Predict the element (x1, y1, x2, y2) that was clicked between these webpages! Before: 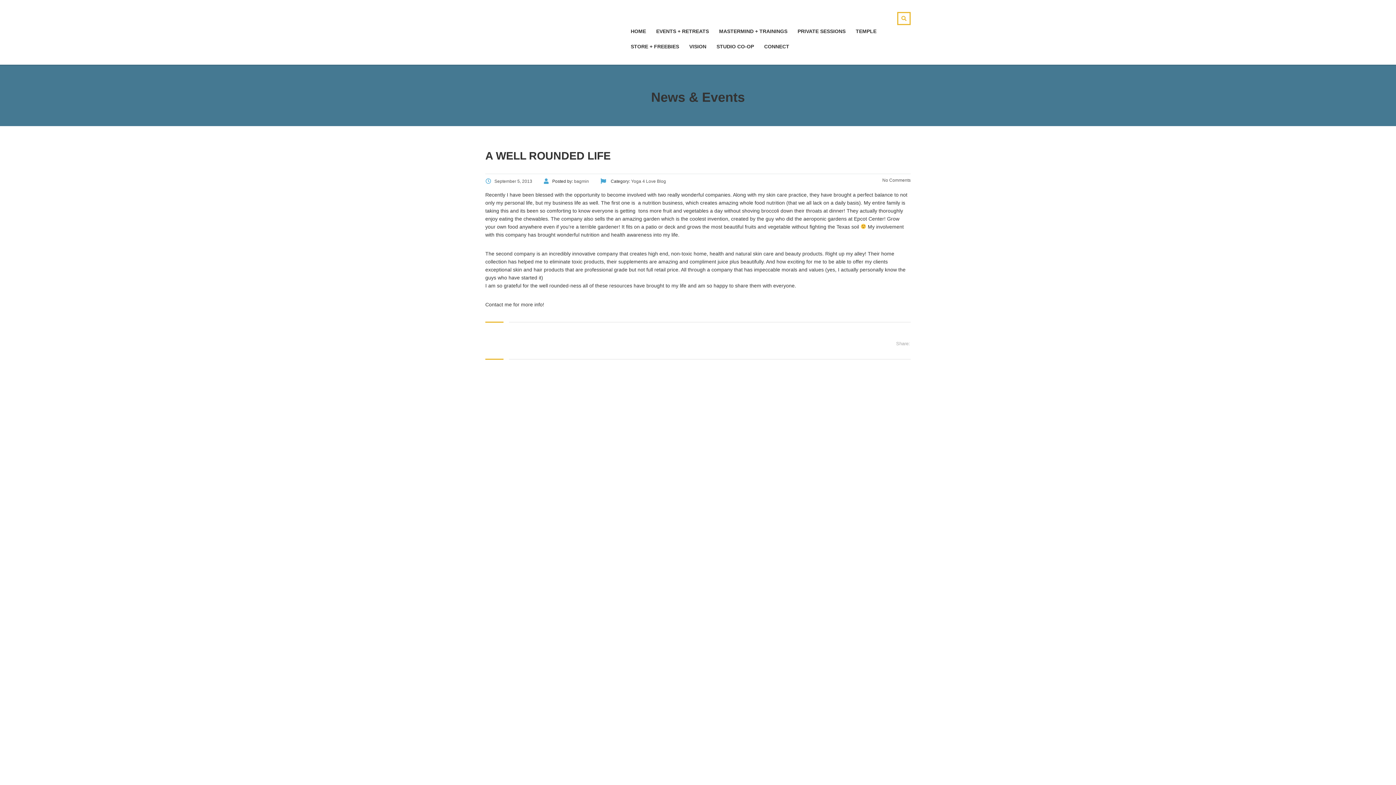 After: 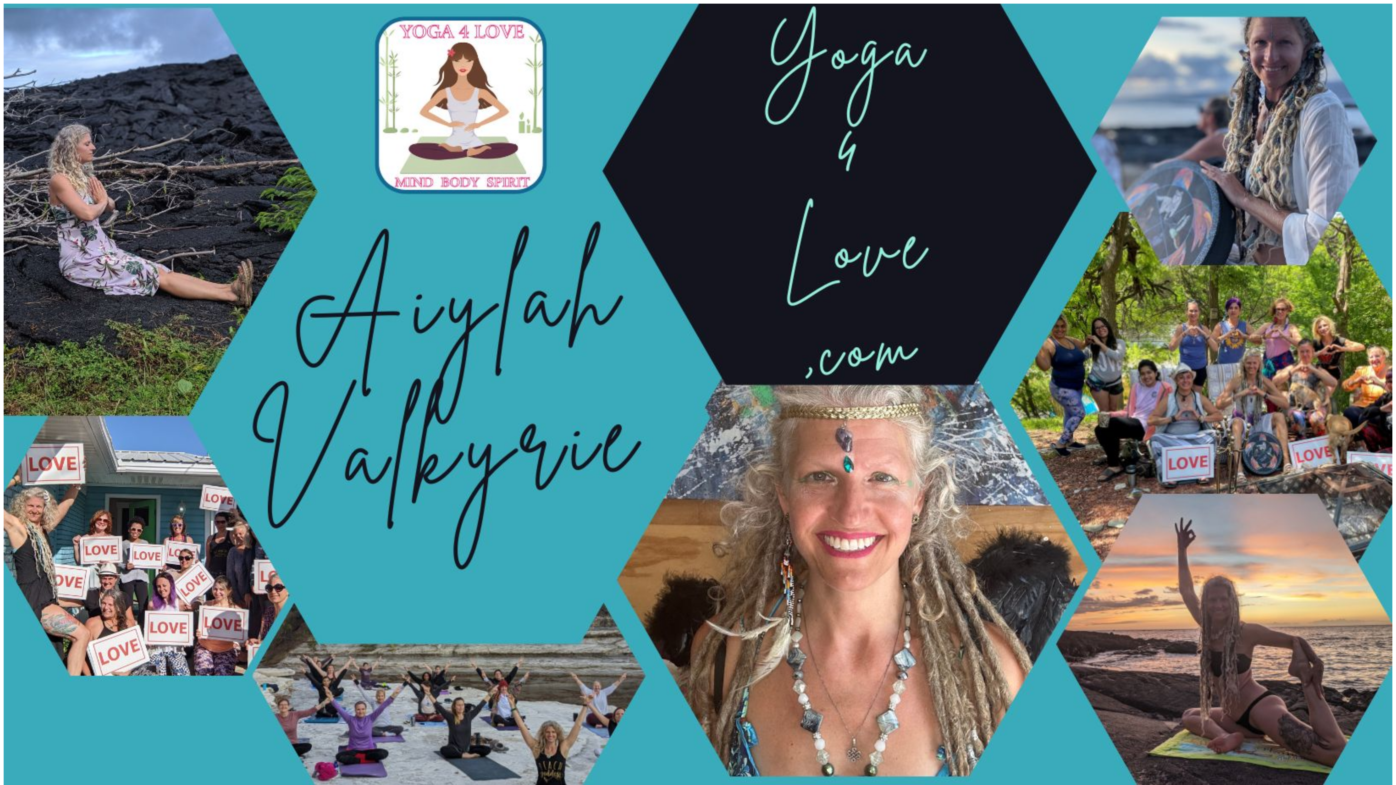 Action: bbox: (656, 25, 709, 37) label: EVENTS + RETREATS